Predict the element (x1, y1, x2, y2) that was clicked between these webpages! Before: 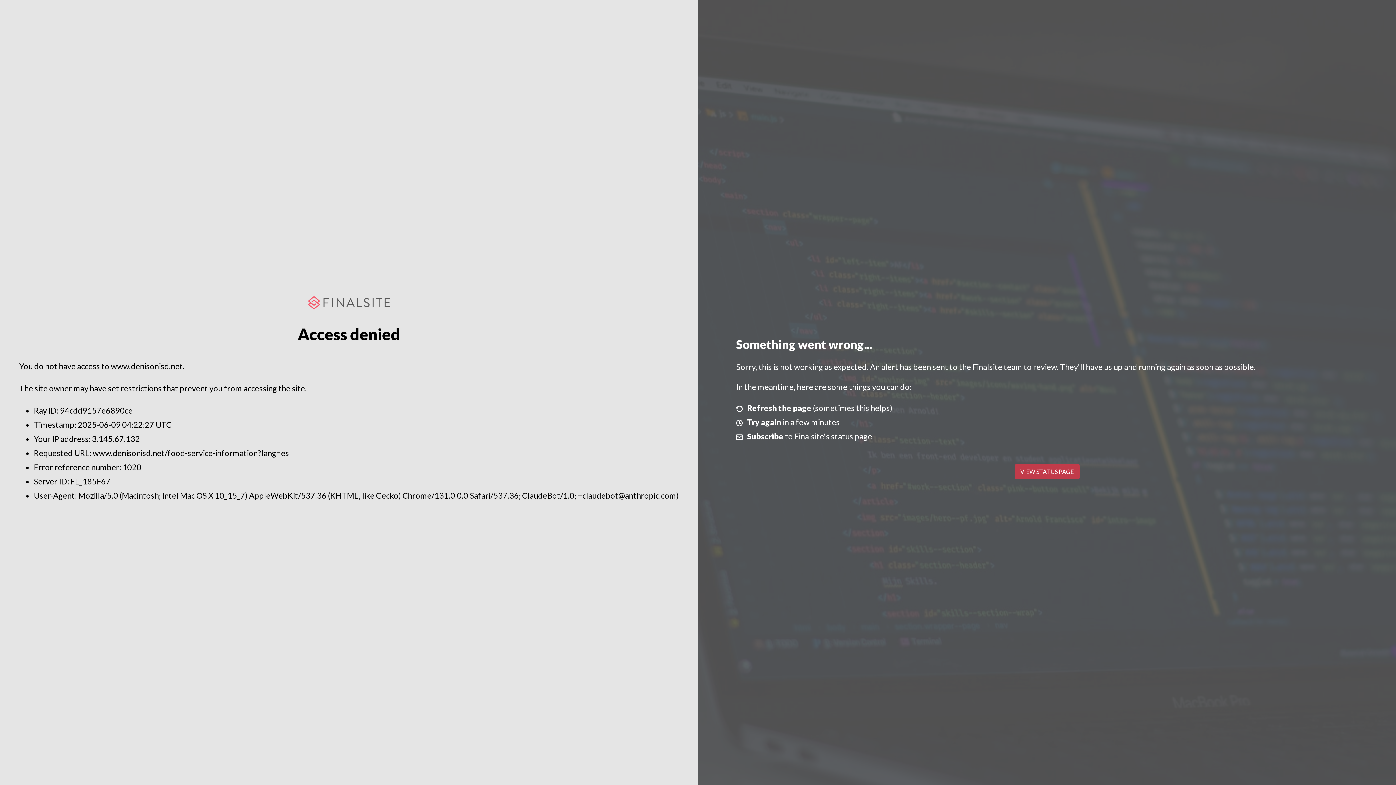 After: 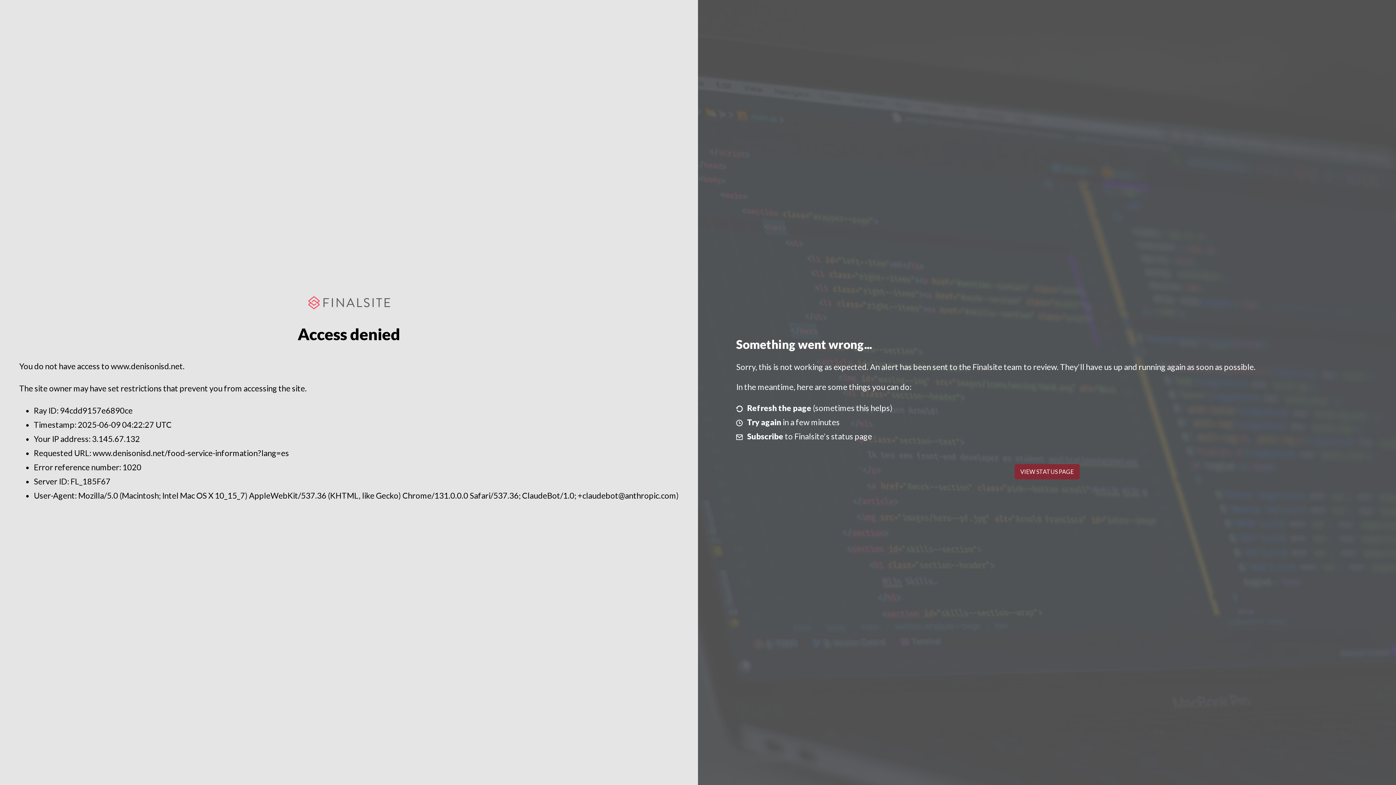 Action: label: VIEW STATUS PAGE bbox: (1014, 464, 1079, 479)